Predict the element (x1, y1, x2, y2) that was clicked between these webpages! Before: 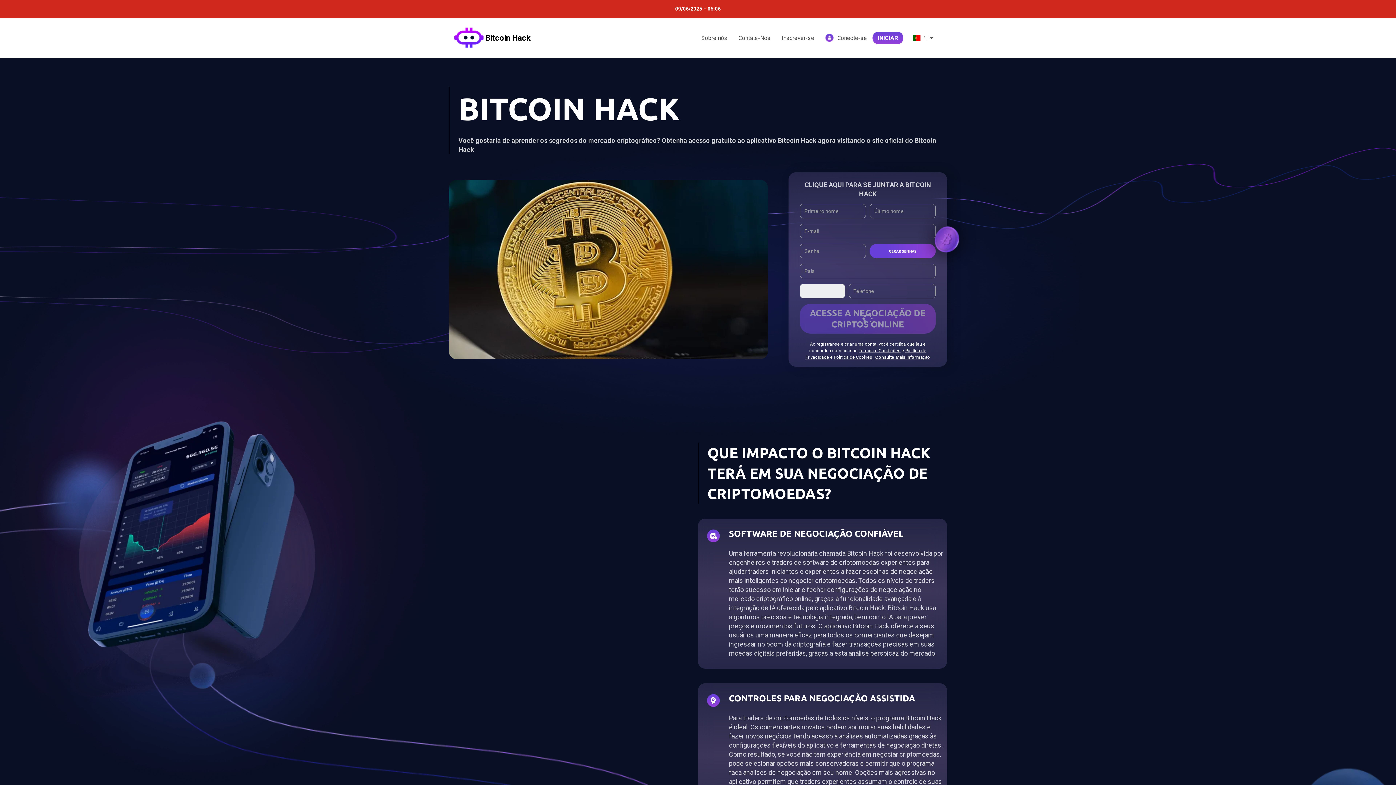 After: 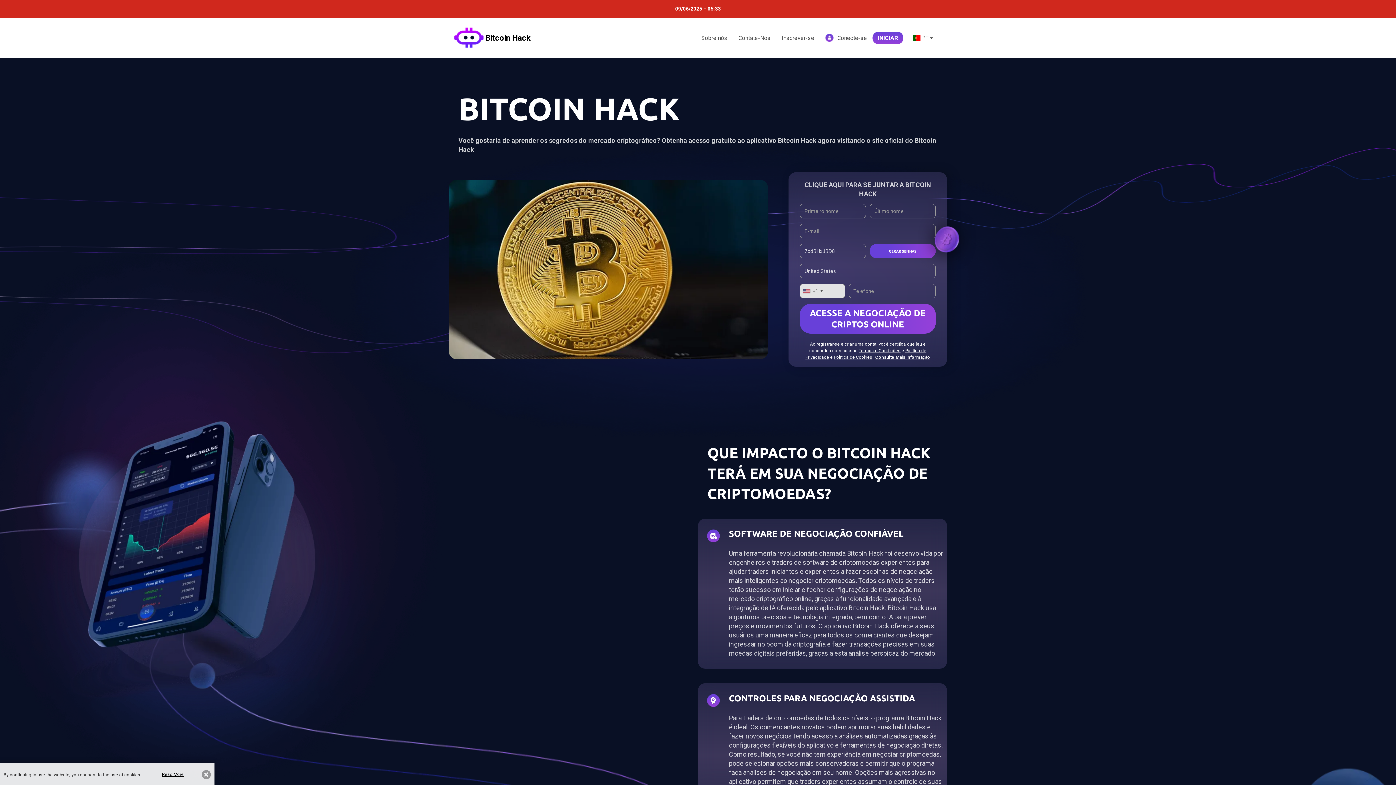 Action: bbox: (858, 348, 900, 353) label: Termos e Condições